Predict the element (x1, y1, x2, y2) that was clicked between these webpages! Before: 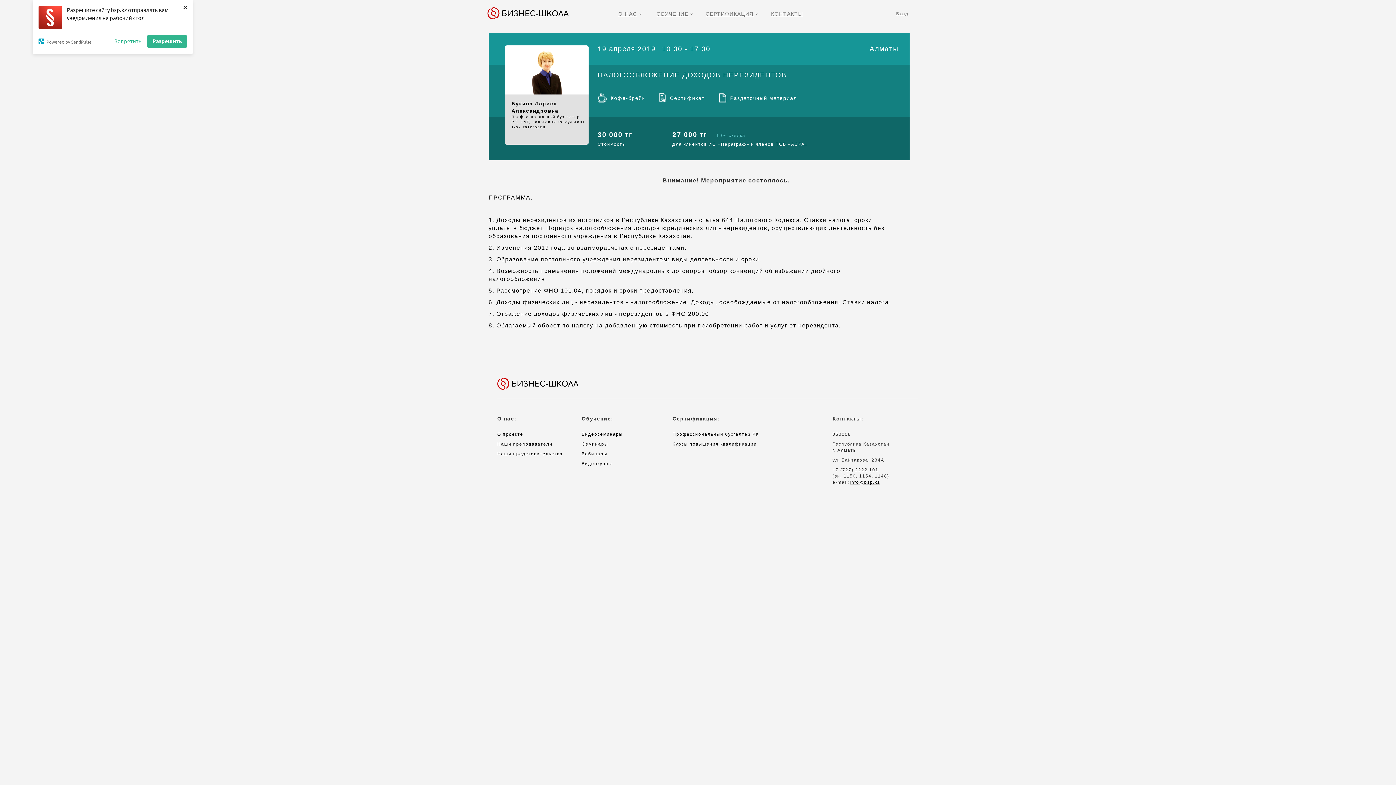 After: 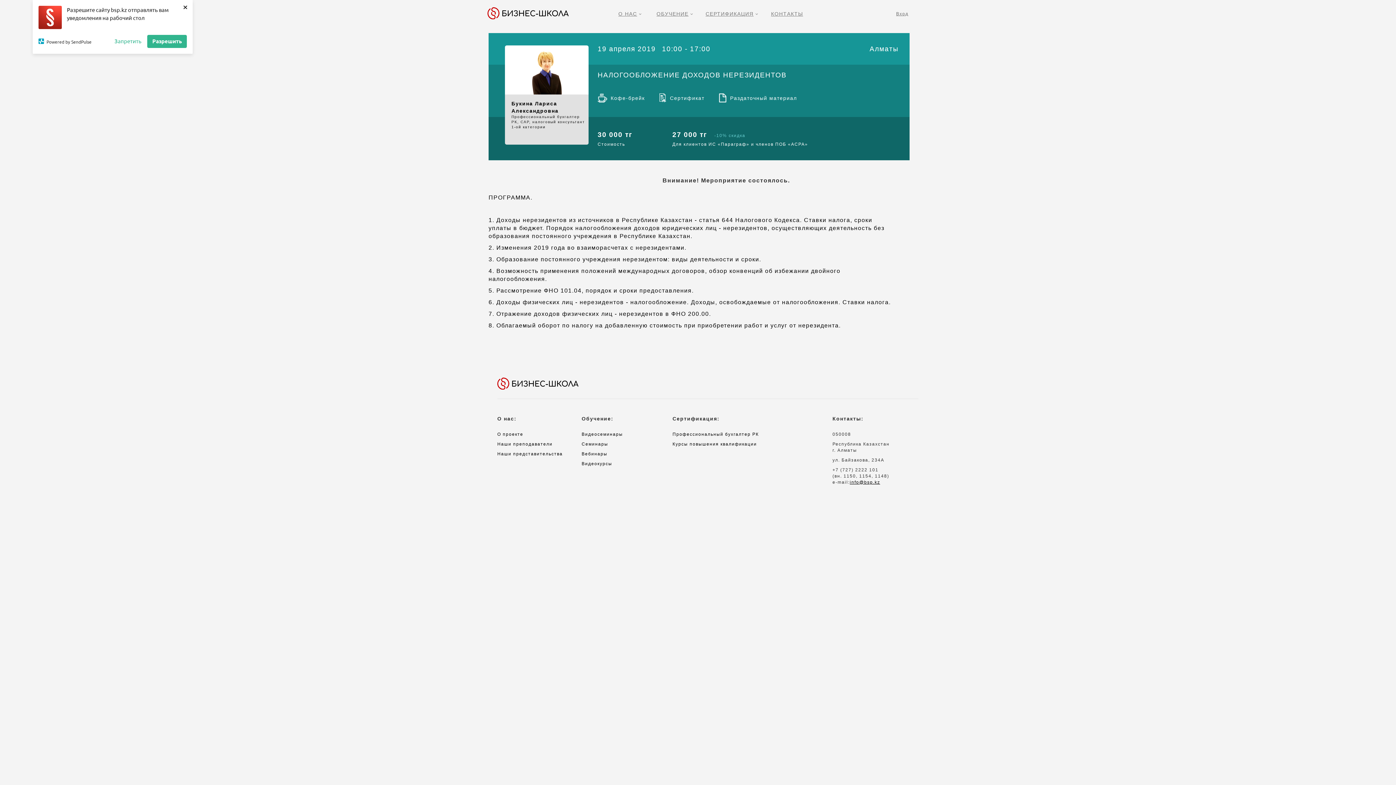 Action: bbox: (38, 38, 108, 44) label: Powered by SendPulse